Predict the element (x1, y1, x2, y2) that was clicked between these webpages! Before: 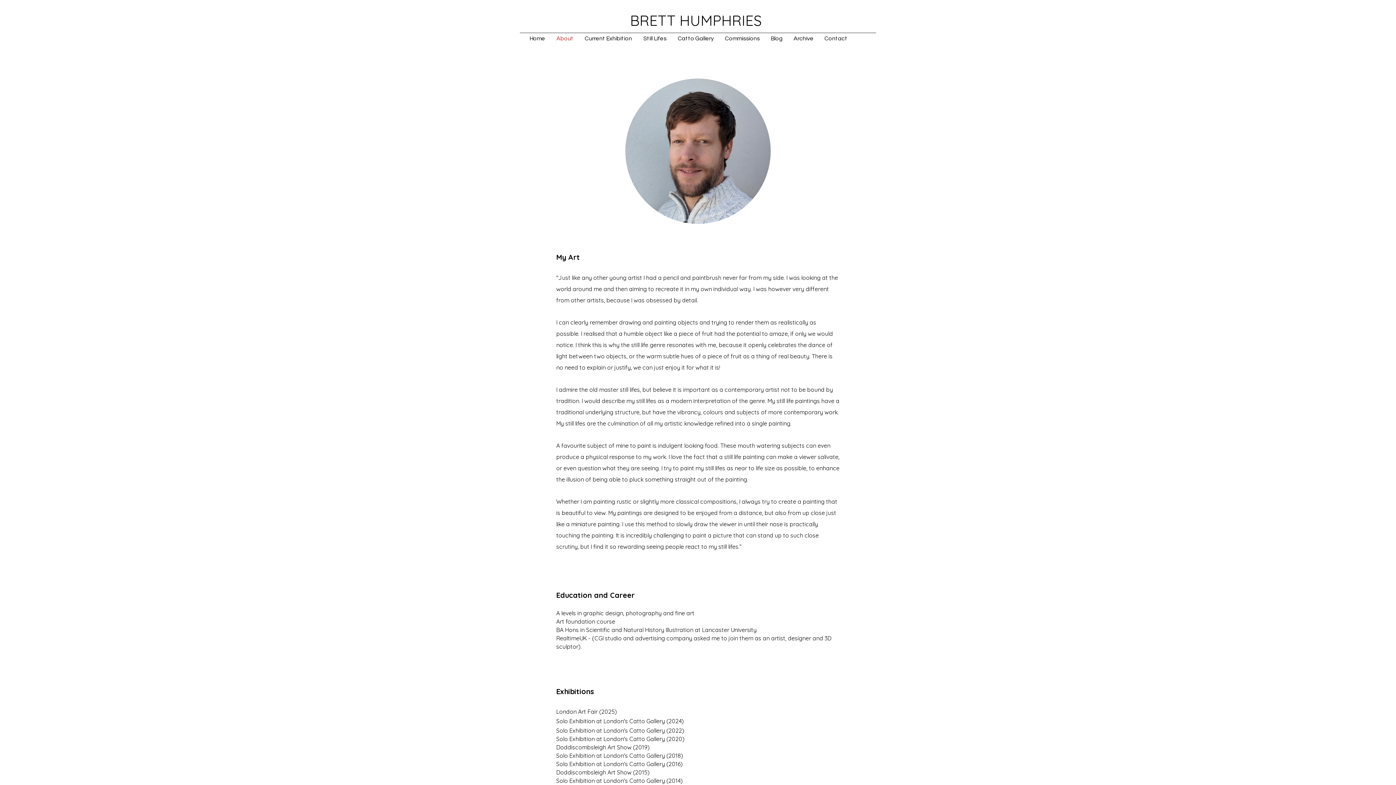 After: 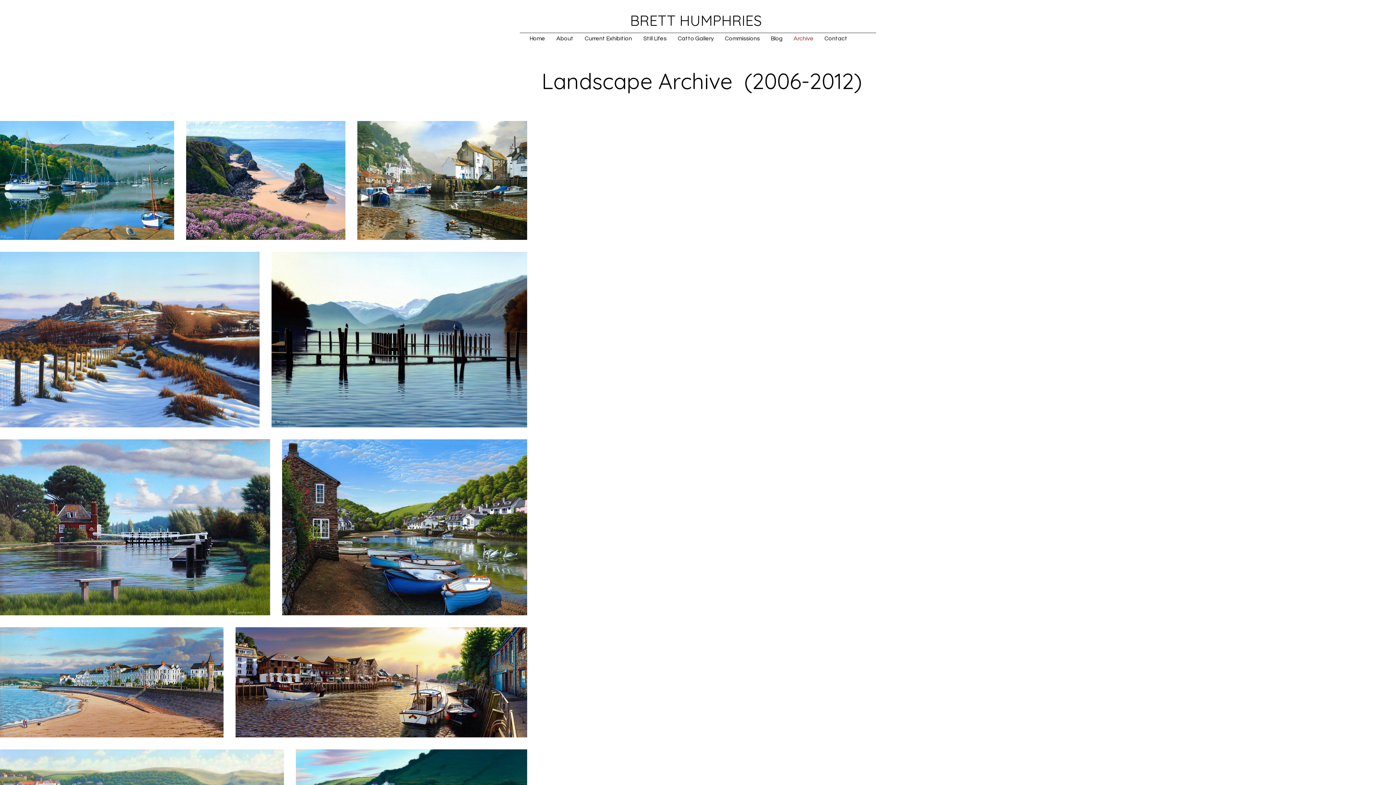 Action: bbox: (788, 31, 819, 45) label: Archive